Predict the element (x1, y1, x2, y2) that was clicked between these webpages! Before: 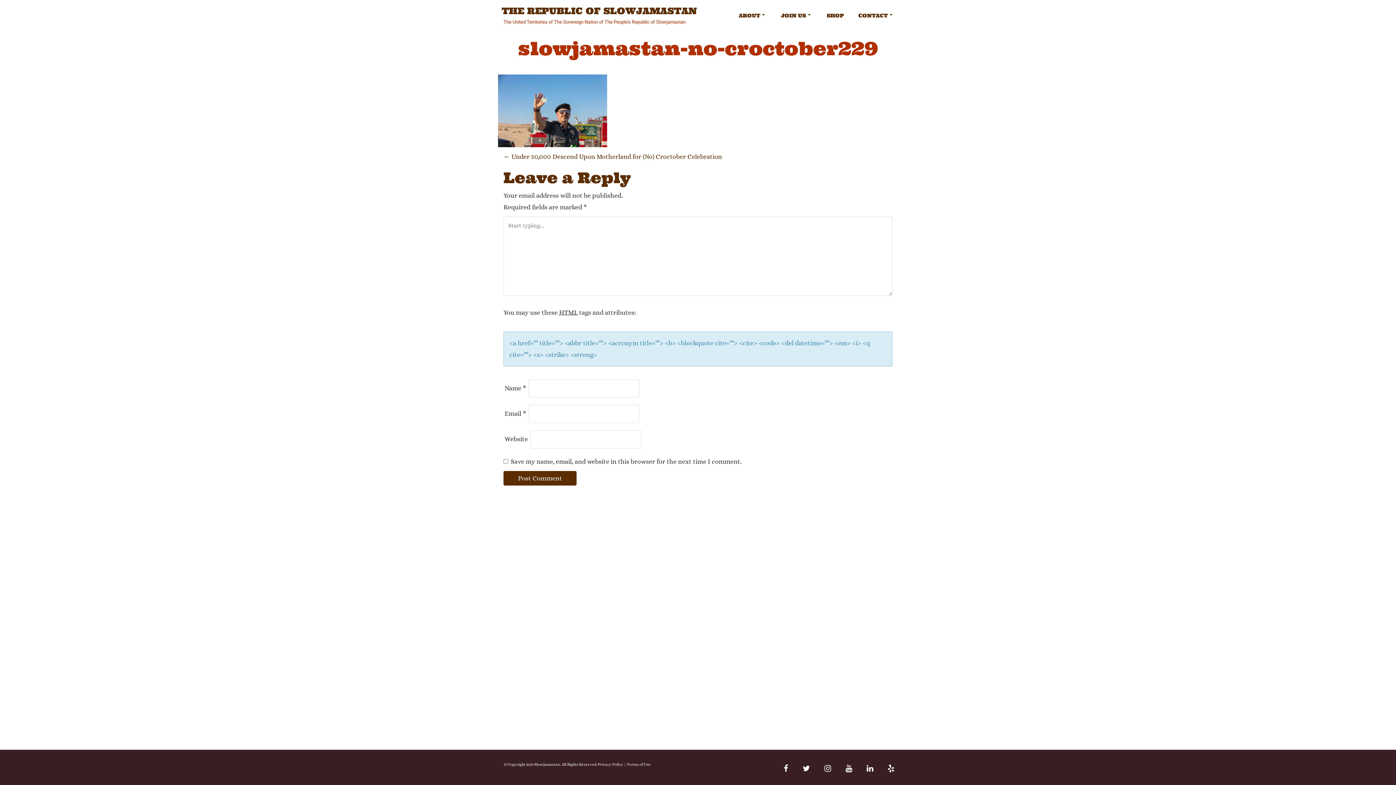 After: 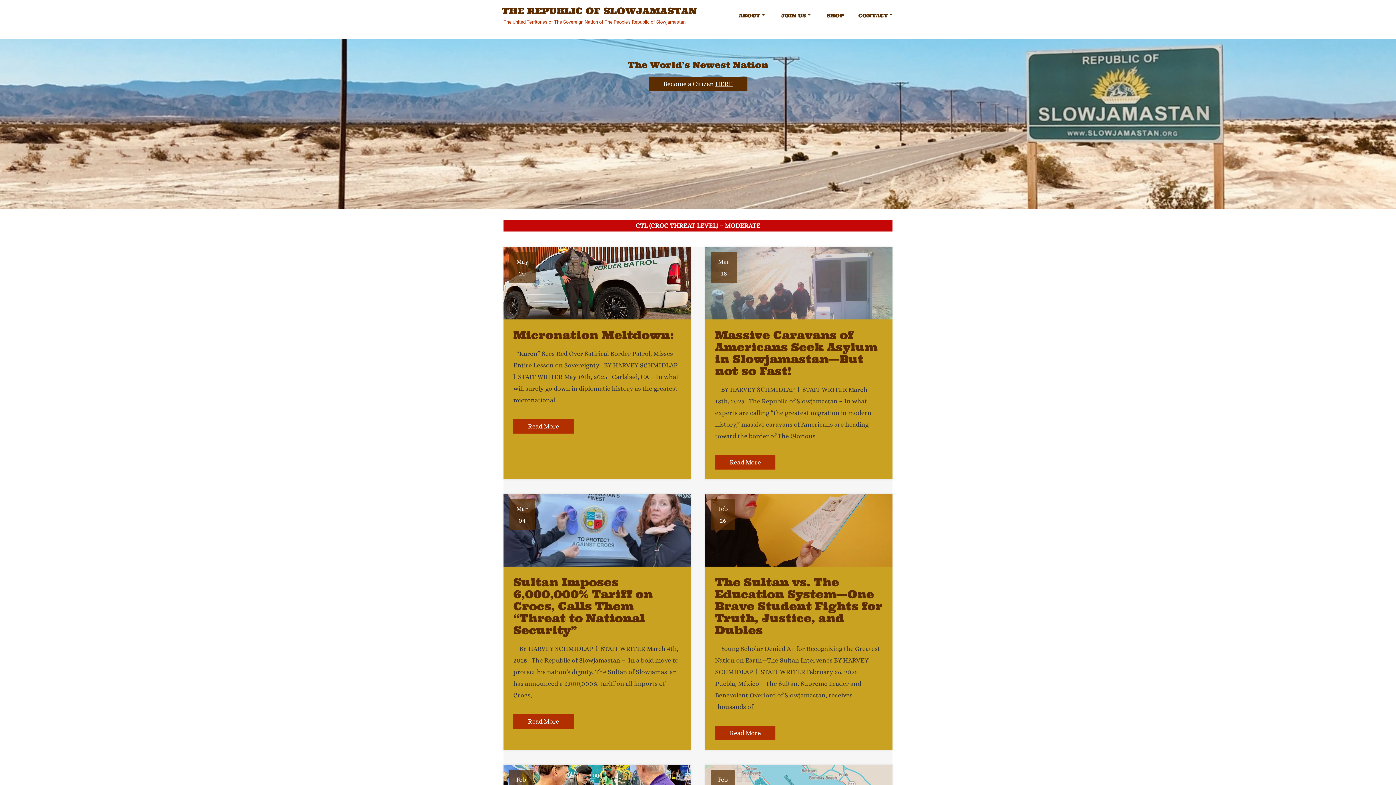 Action: bbox: (501, 6, 697, 16) label: THE REPUBLIC OF SLOWJAMASTAN